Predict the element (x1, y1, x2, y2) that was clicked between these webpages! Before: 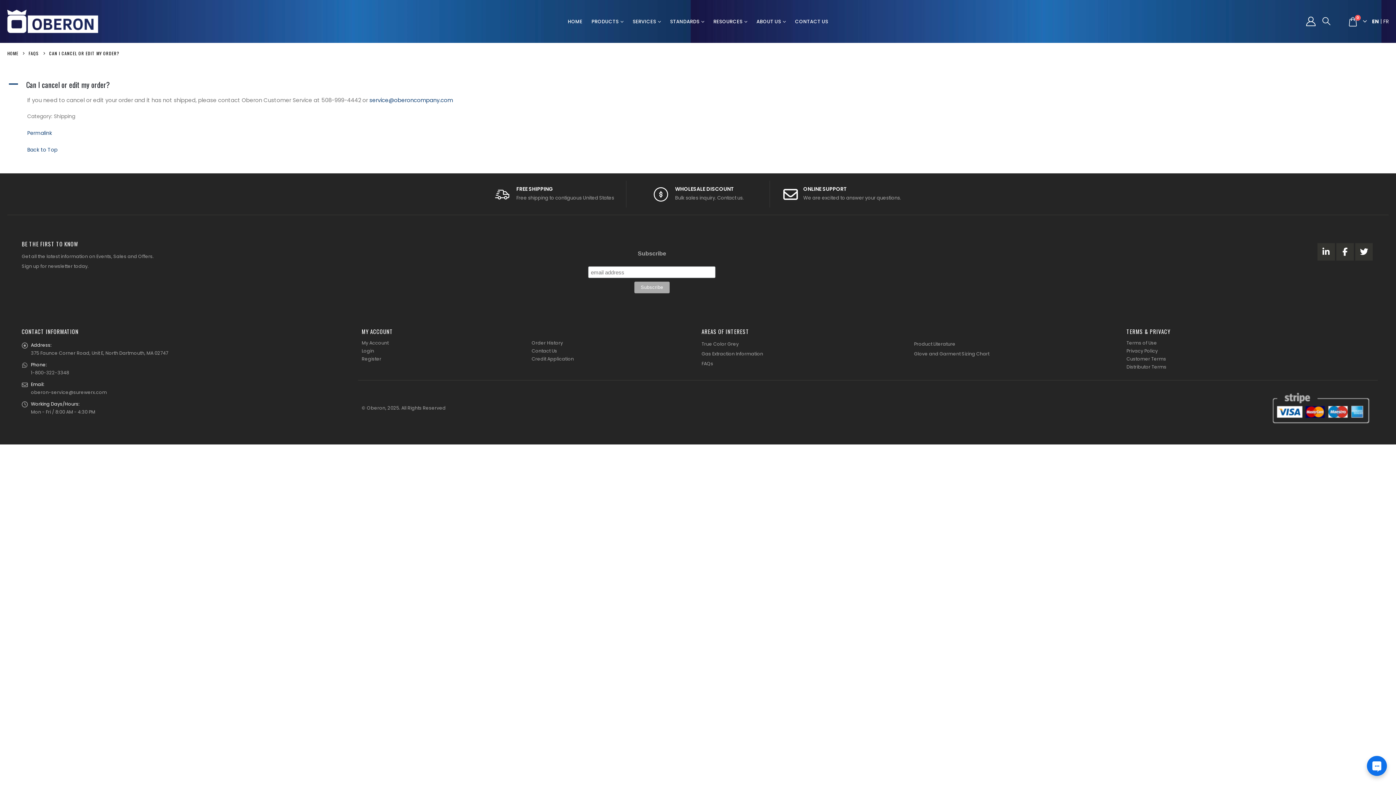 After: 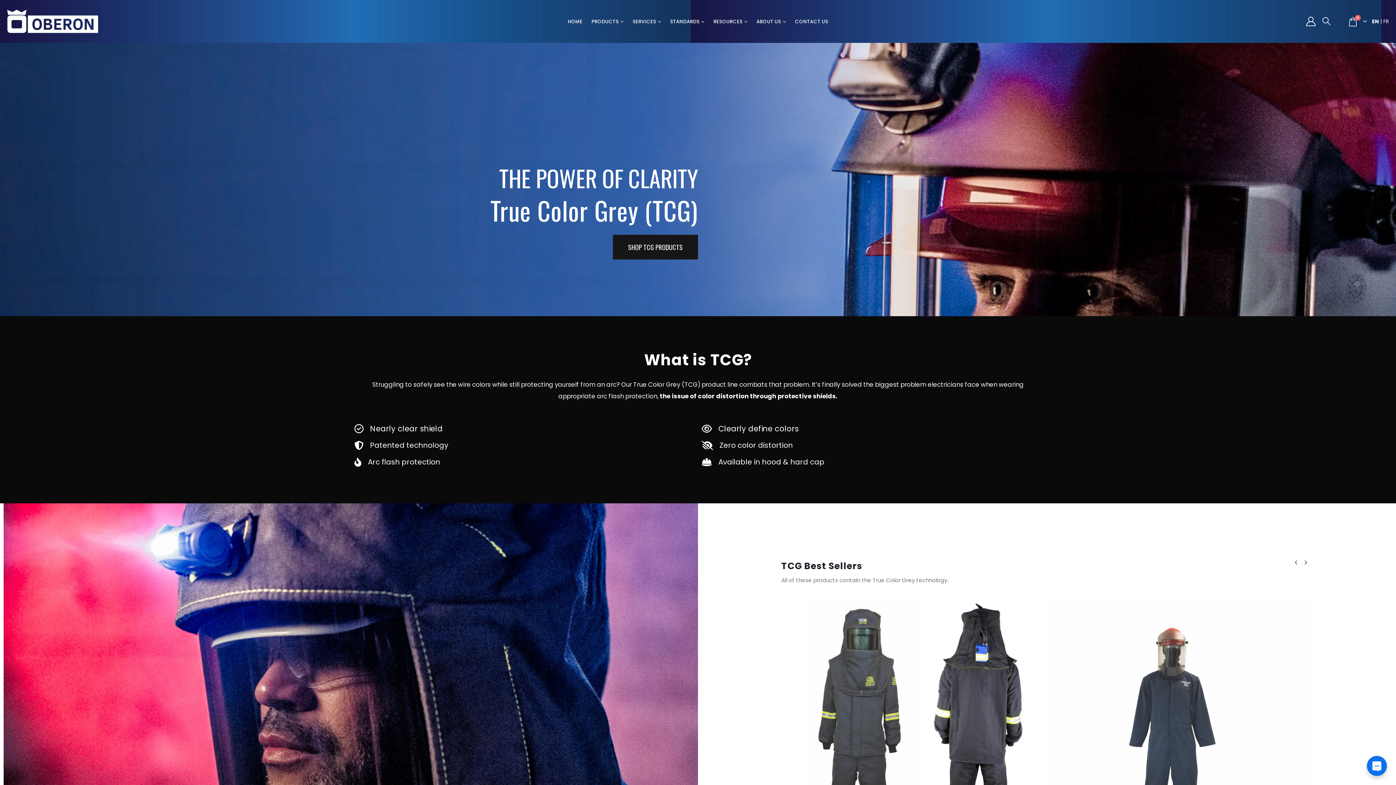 Action: bbox: (709, 15, 751, 27) label: RESOURCES